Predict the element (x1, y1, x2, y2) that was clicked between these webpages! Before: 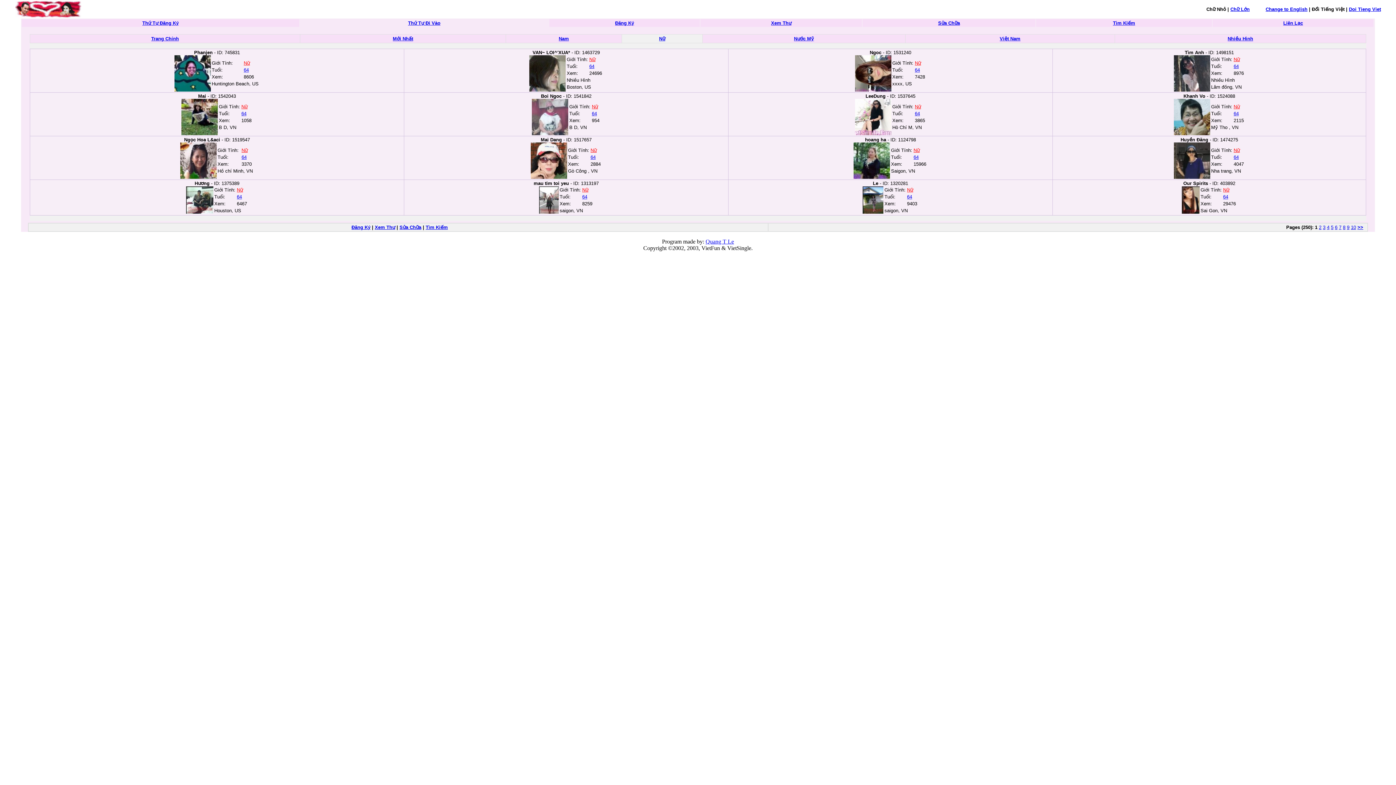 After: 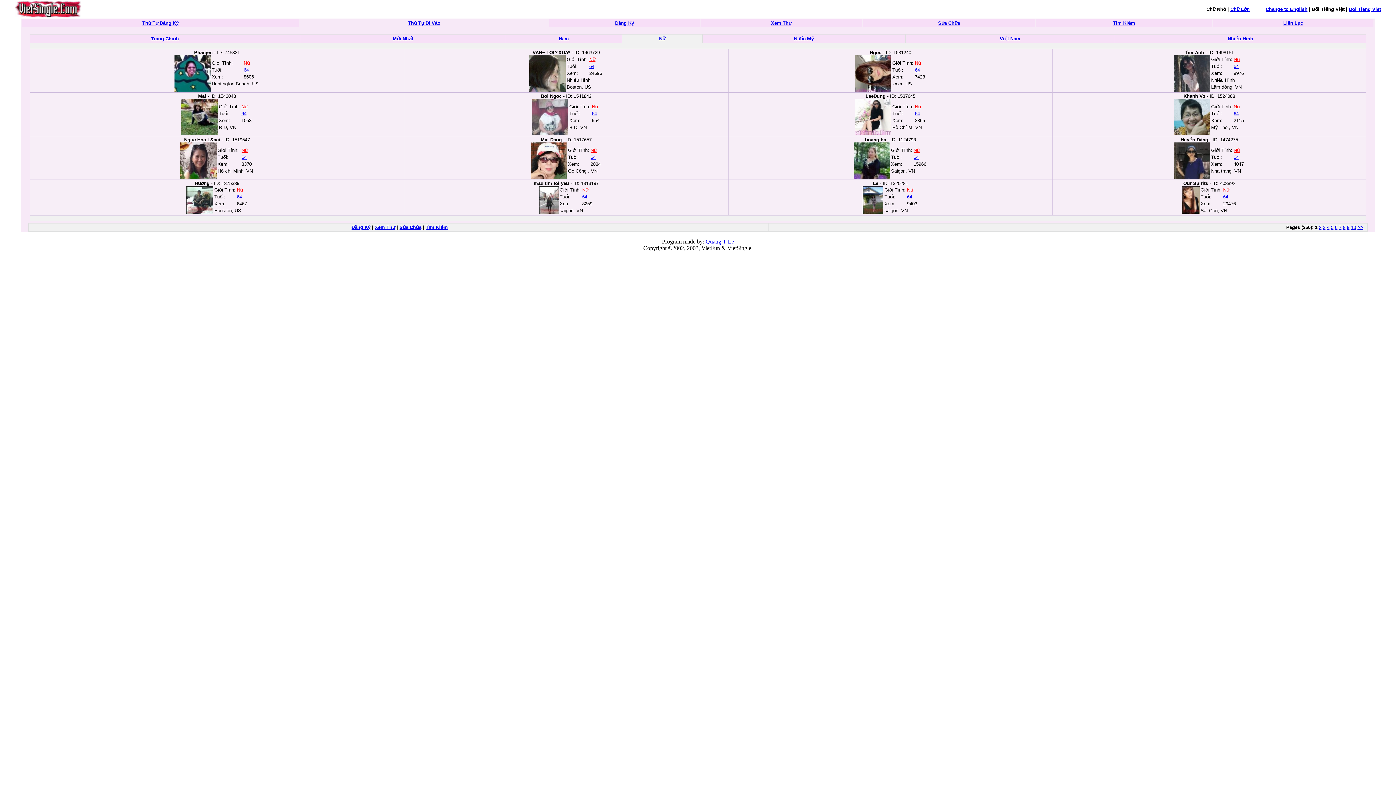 Action: bbox: (1223, 187, 1229, 192) label: Nữ